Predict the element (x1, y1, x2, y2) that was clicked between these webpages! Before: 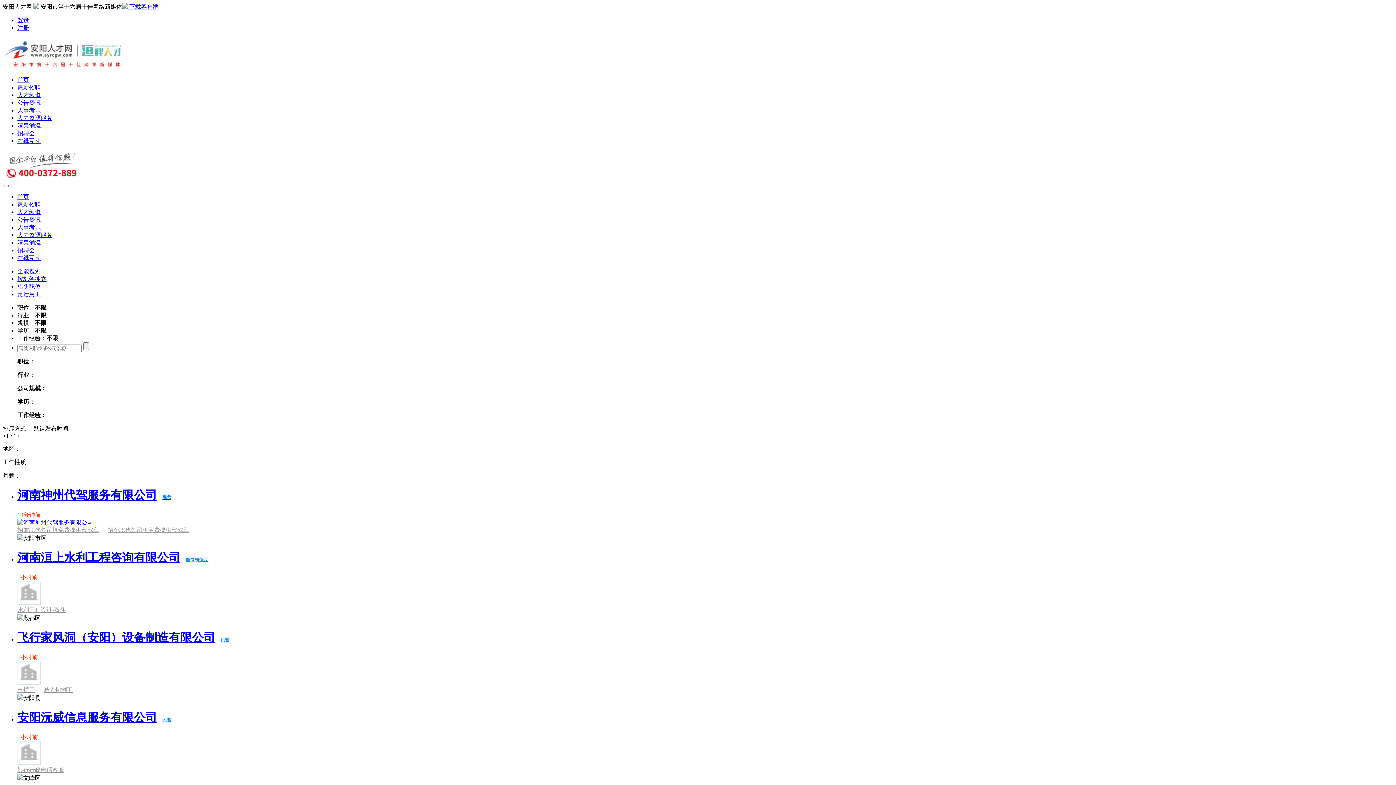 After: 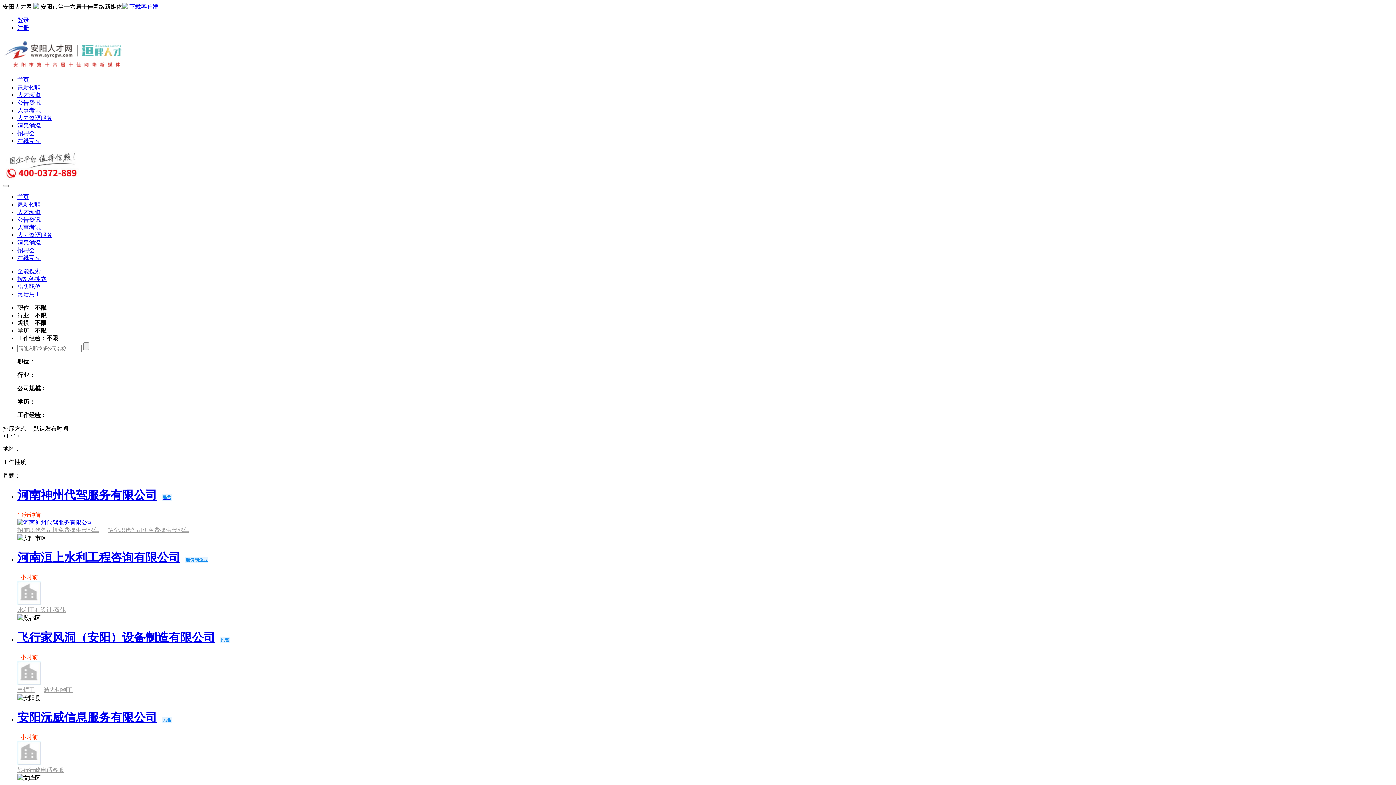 Action: bbox: (17, 760, 41, 766)